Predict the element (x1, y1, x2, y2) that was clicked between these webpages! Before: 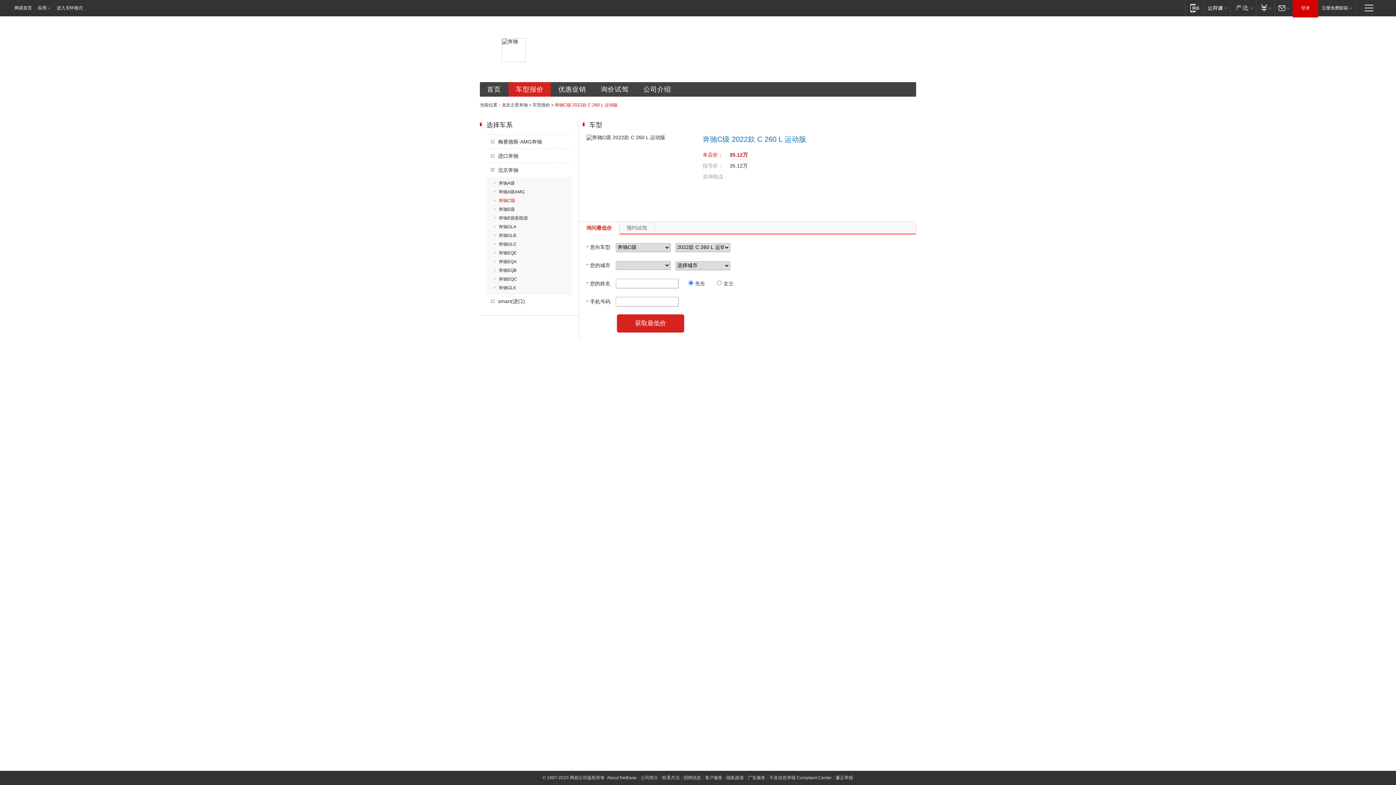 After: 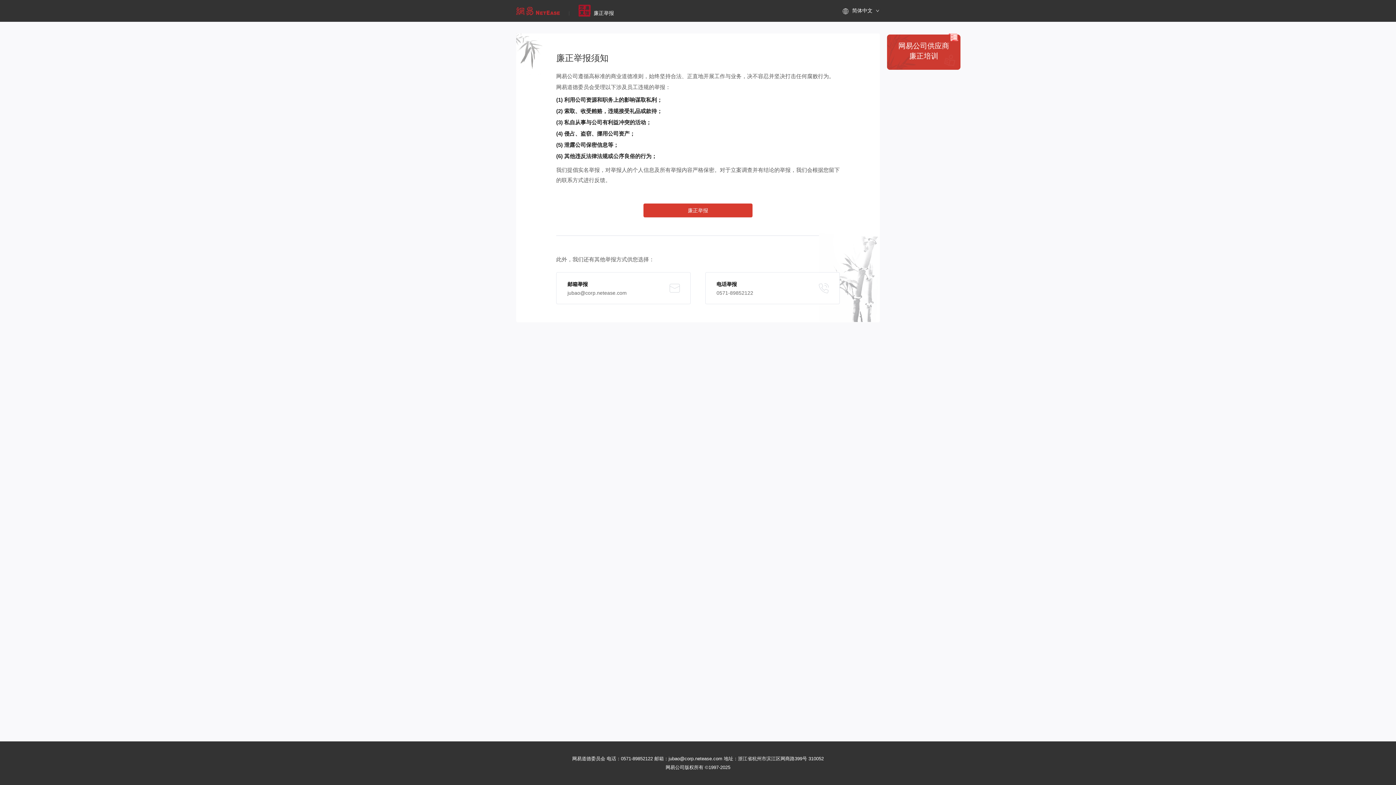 Action: label: 廉正举报 bbox: (835, 775, 853, 780)